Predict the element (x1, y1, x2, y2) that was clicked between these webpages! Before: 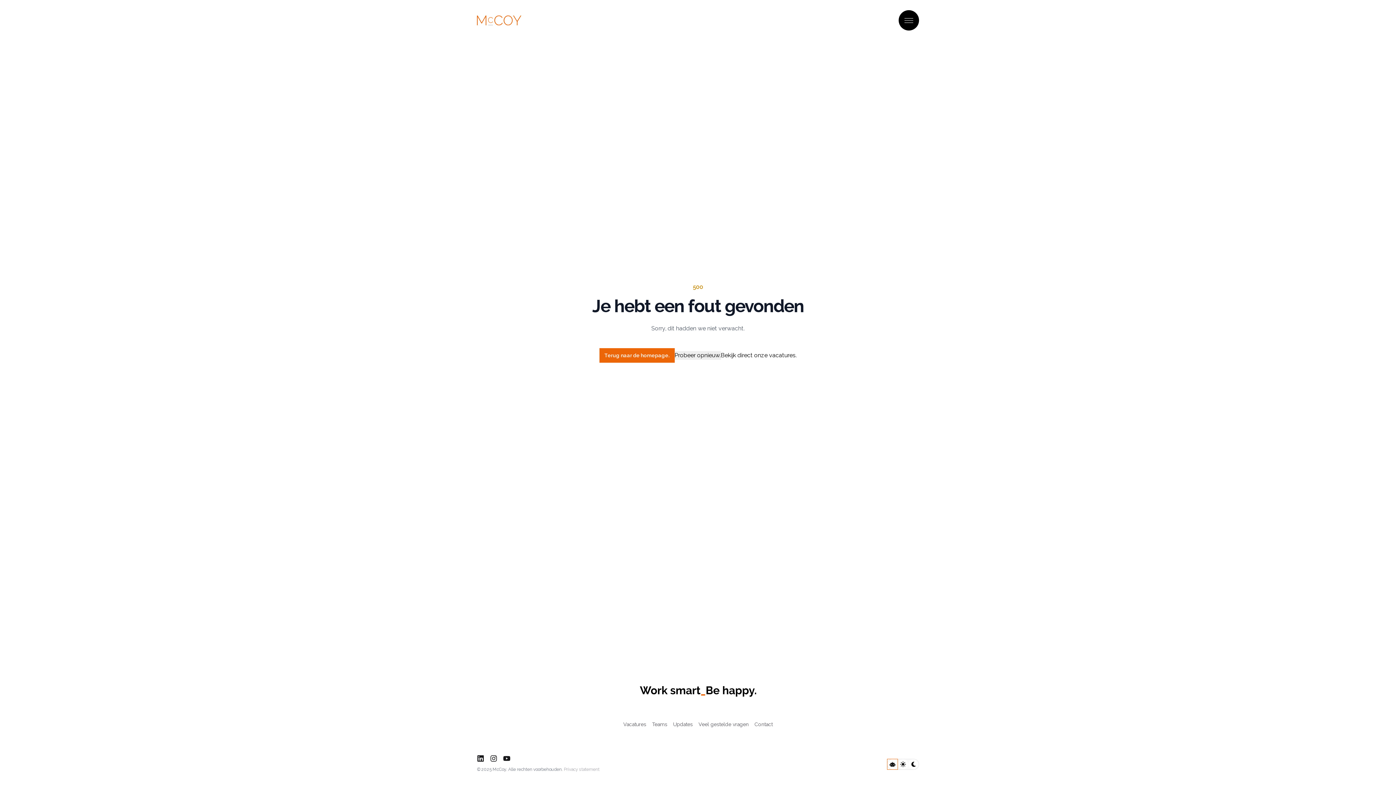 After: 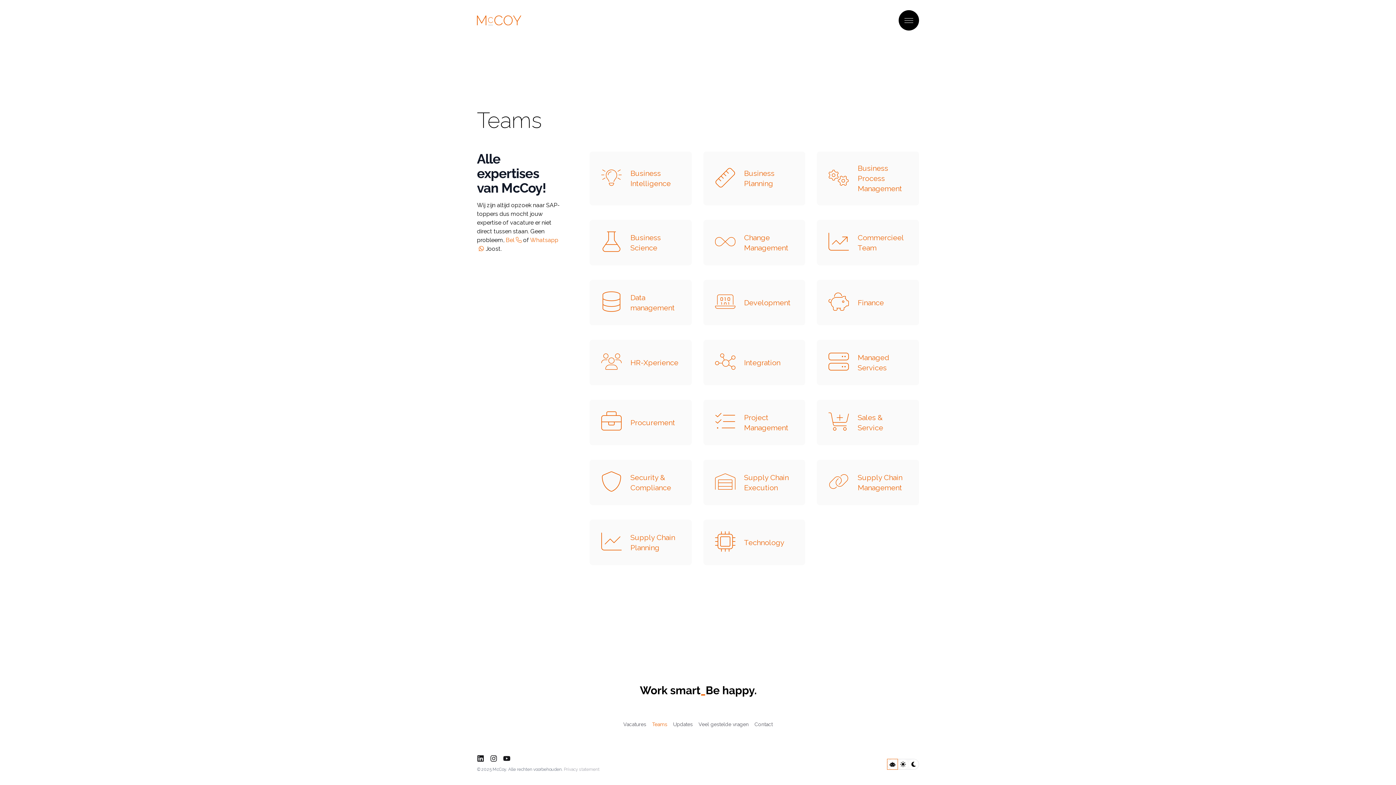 Action: label: Teams bbox: (652, 721, 667, 727)